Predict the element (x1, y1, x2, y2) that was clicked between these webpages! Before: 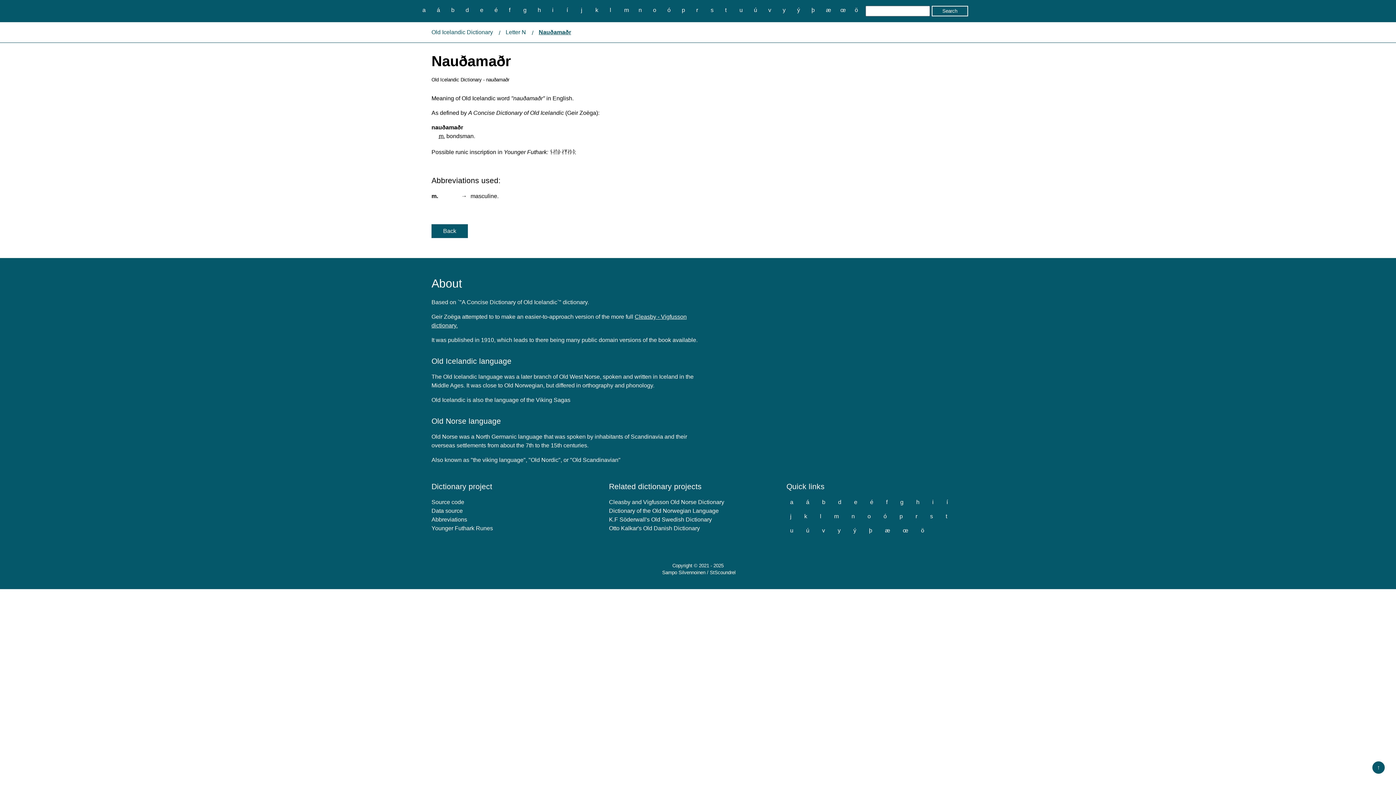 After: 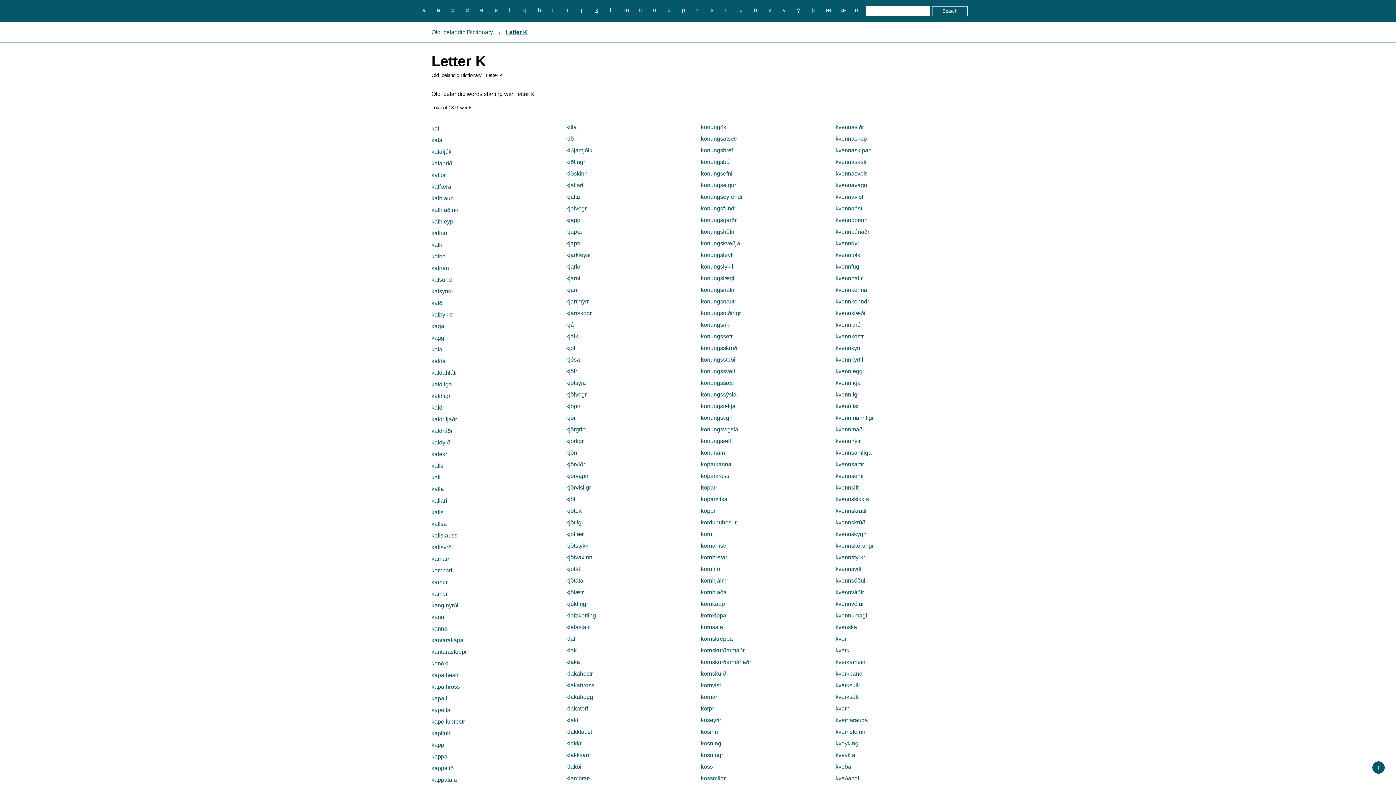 Action: bbox: (591, 5, 602, 14) label: k